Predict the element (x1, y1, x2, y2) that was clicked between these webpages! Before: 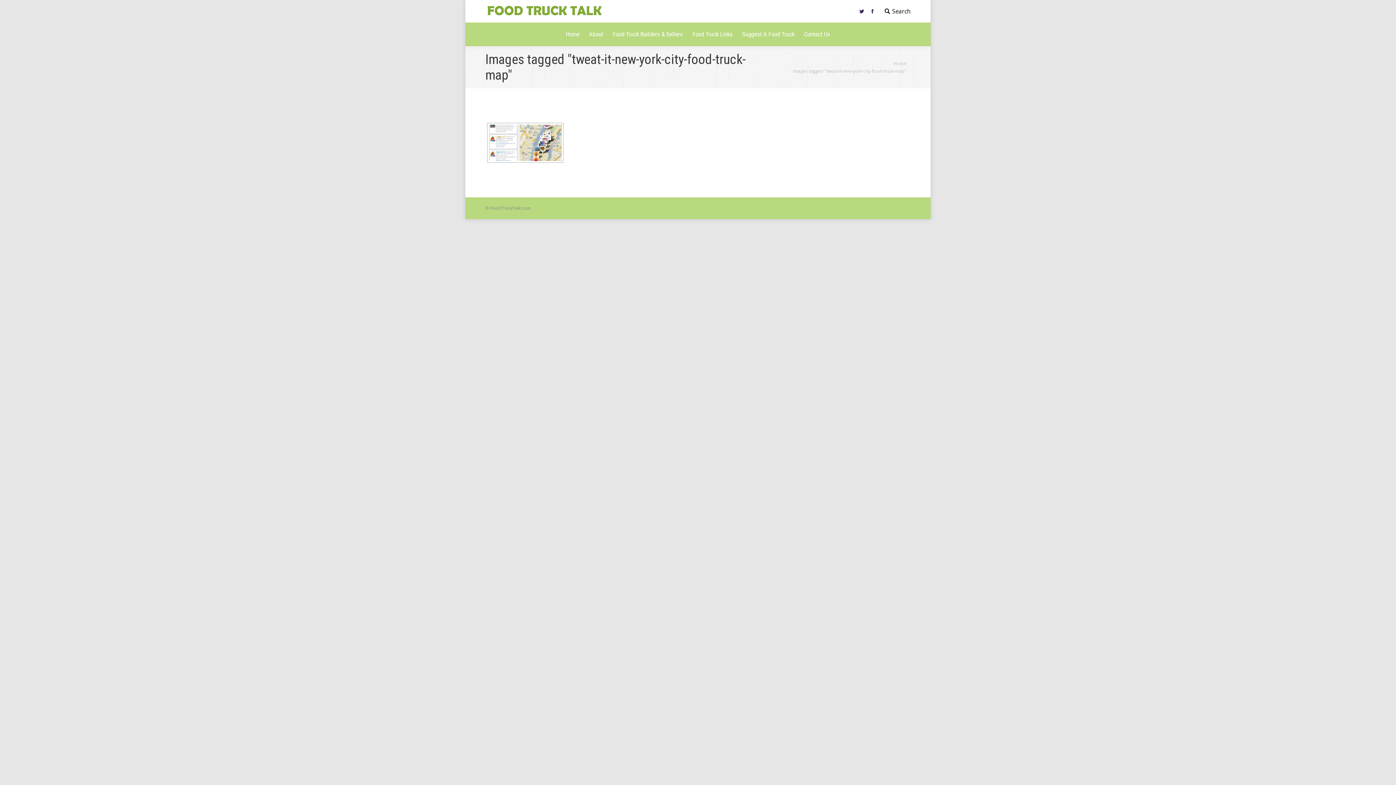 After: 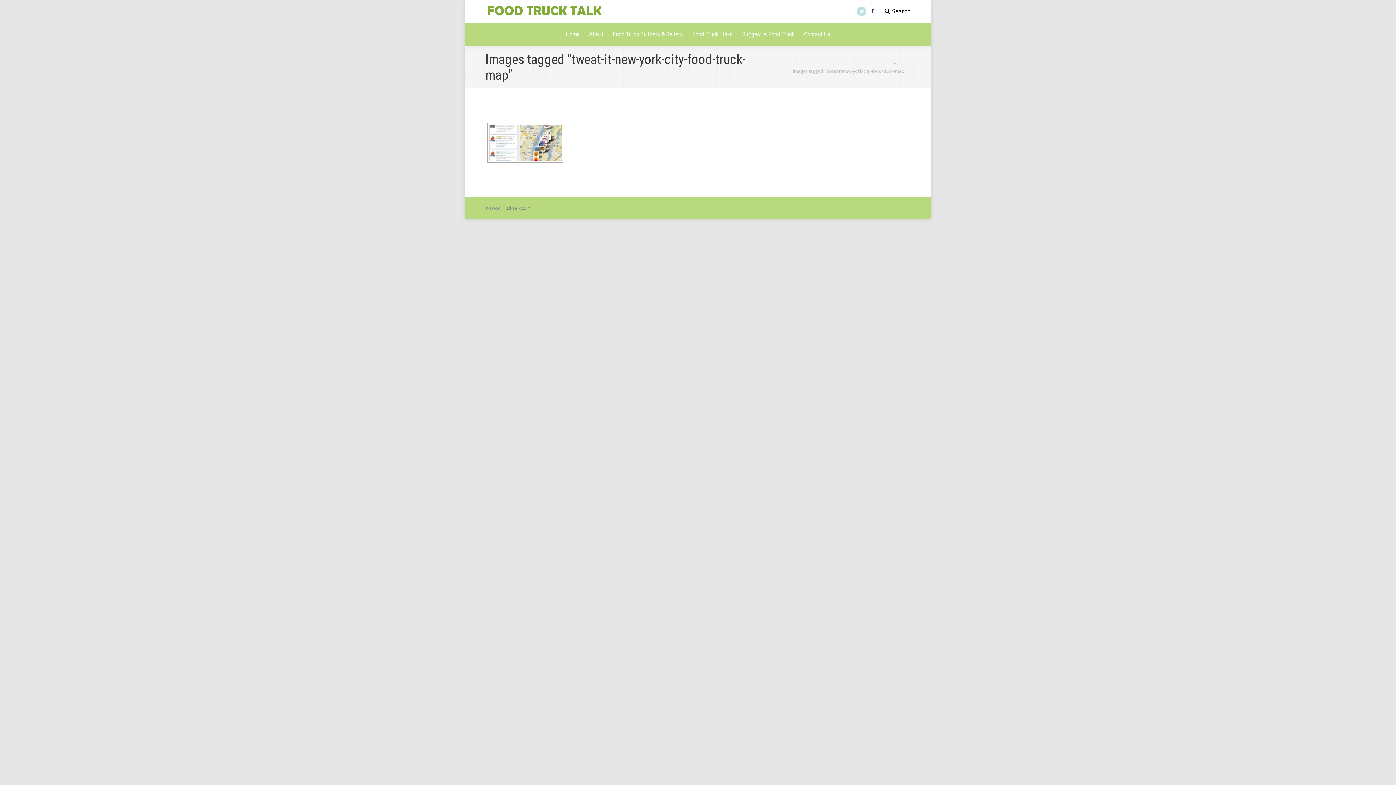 Action: bbox: (857, 6, 866, 15) label: Twitter